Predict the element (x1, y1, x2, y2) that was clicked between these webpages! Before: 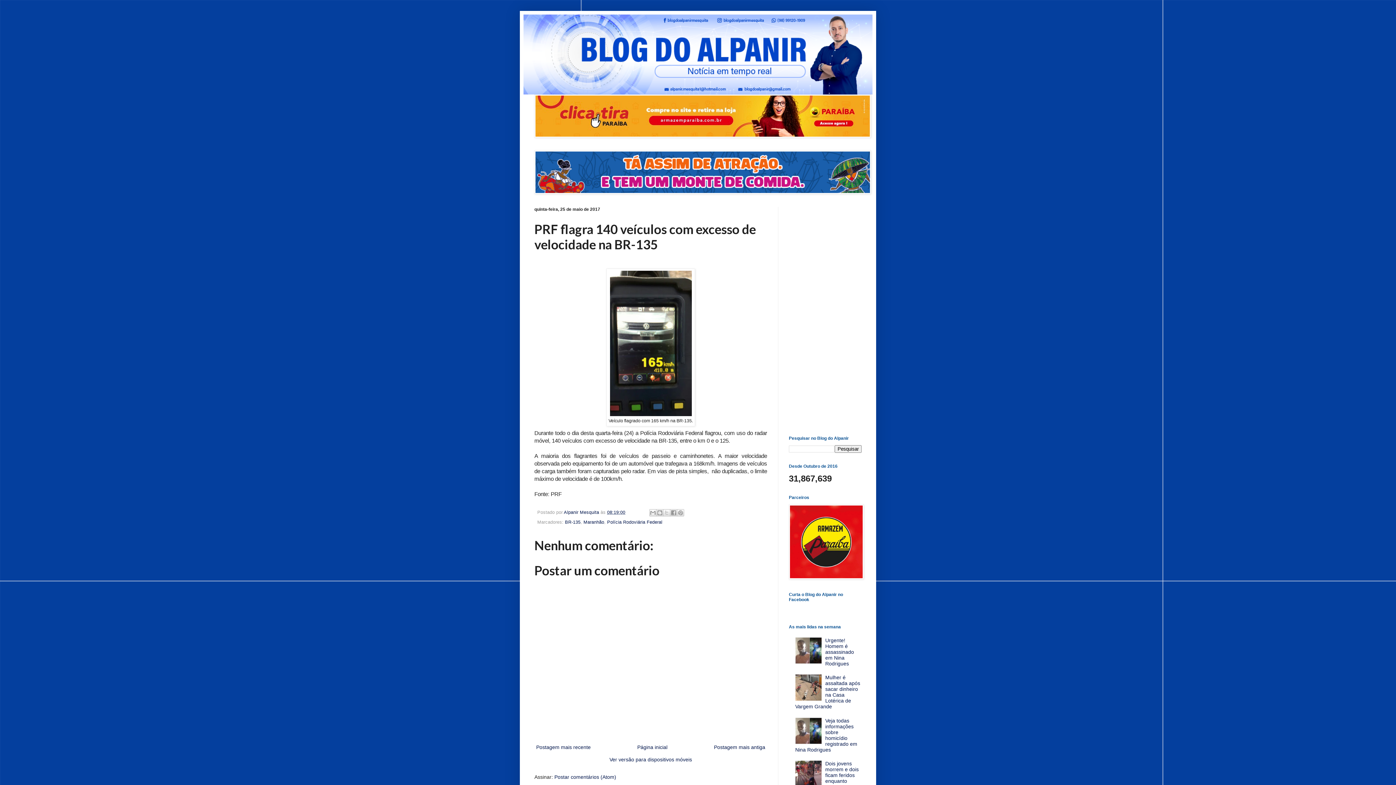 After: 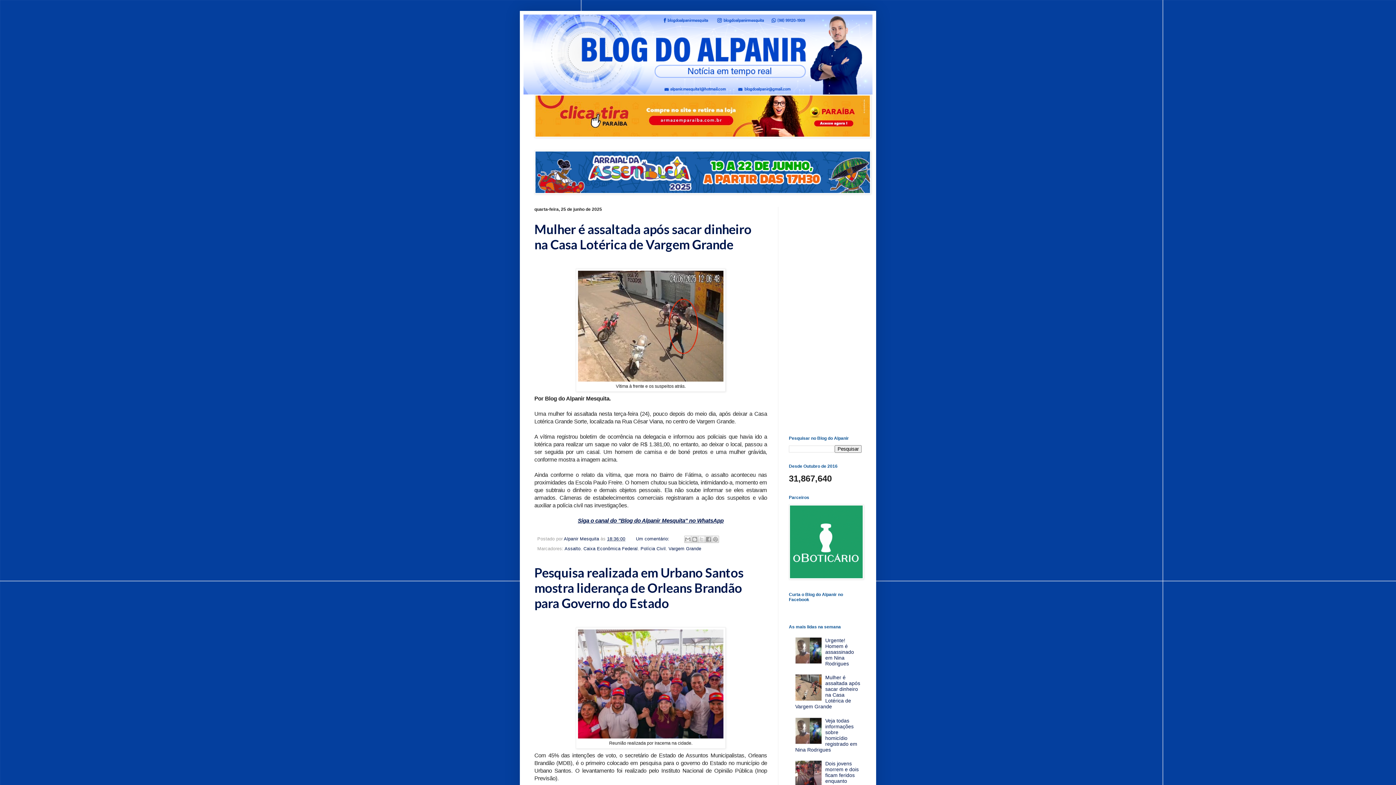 Action: bbox: (523, 14, 872, 94)